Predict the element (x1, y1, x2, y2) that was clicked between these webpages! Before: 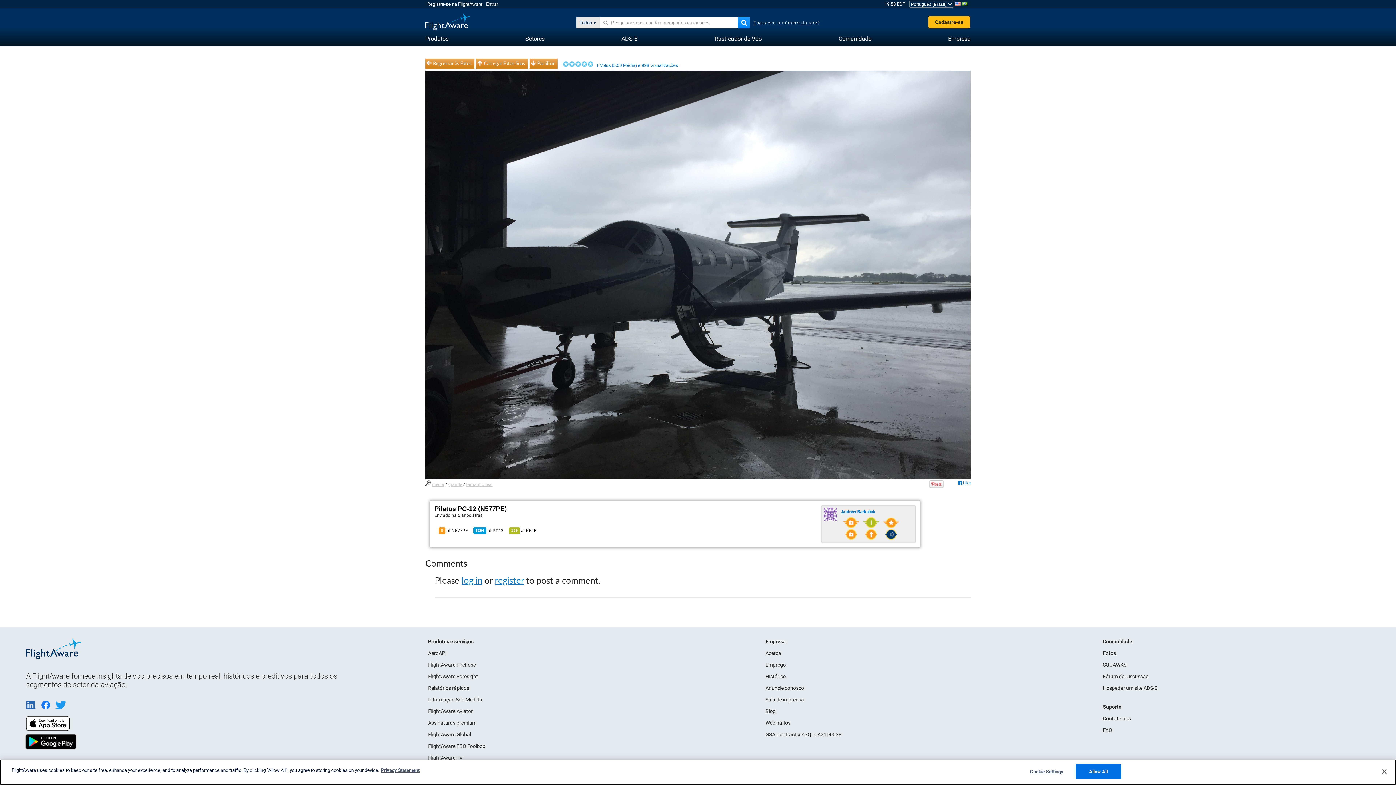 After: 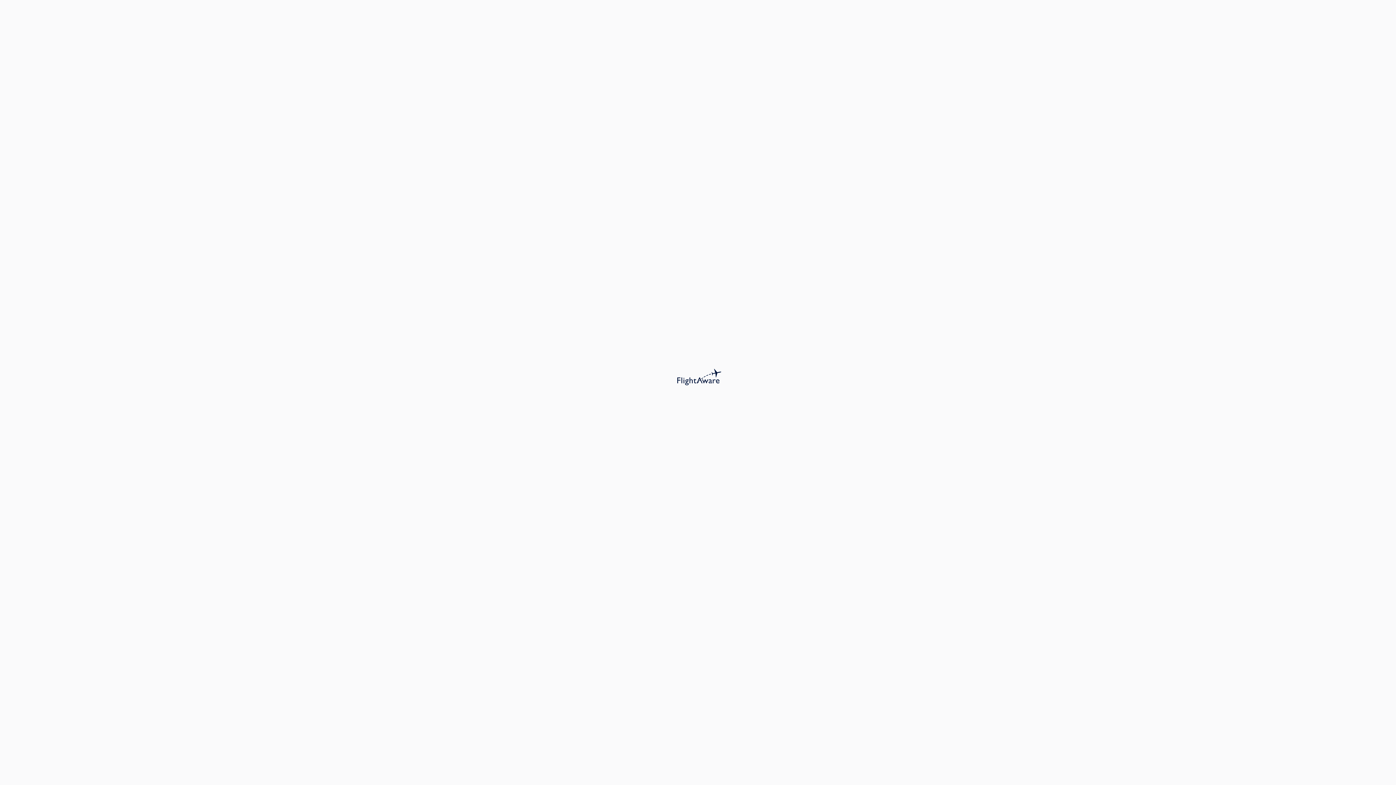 Action: label: SQUAWKS bbox: (1103, 662, 1126, 668)